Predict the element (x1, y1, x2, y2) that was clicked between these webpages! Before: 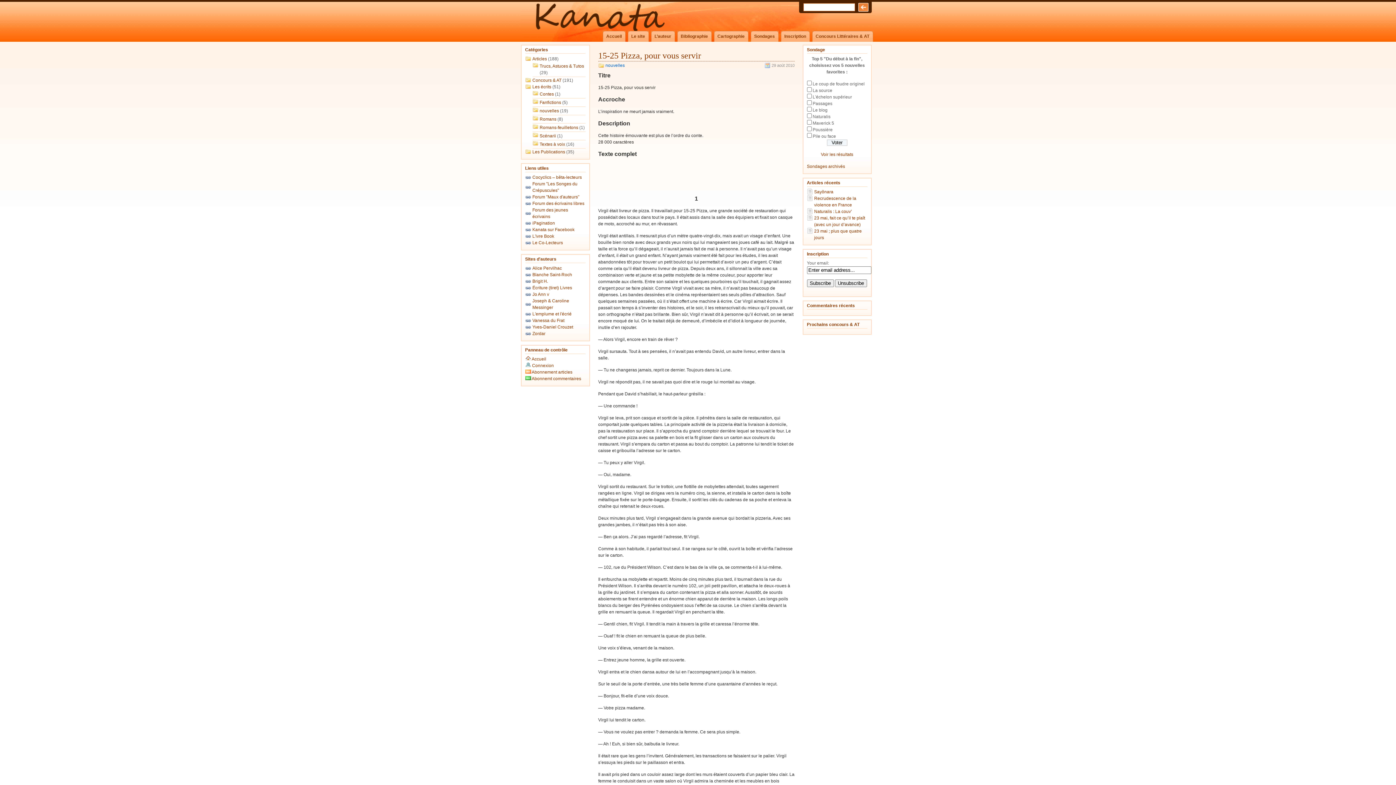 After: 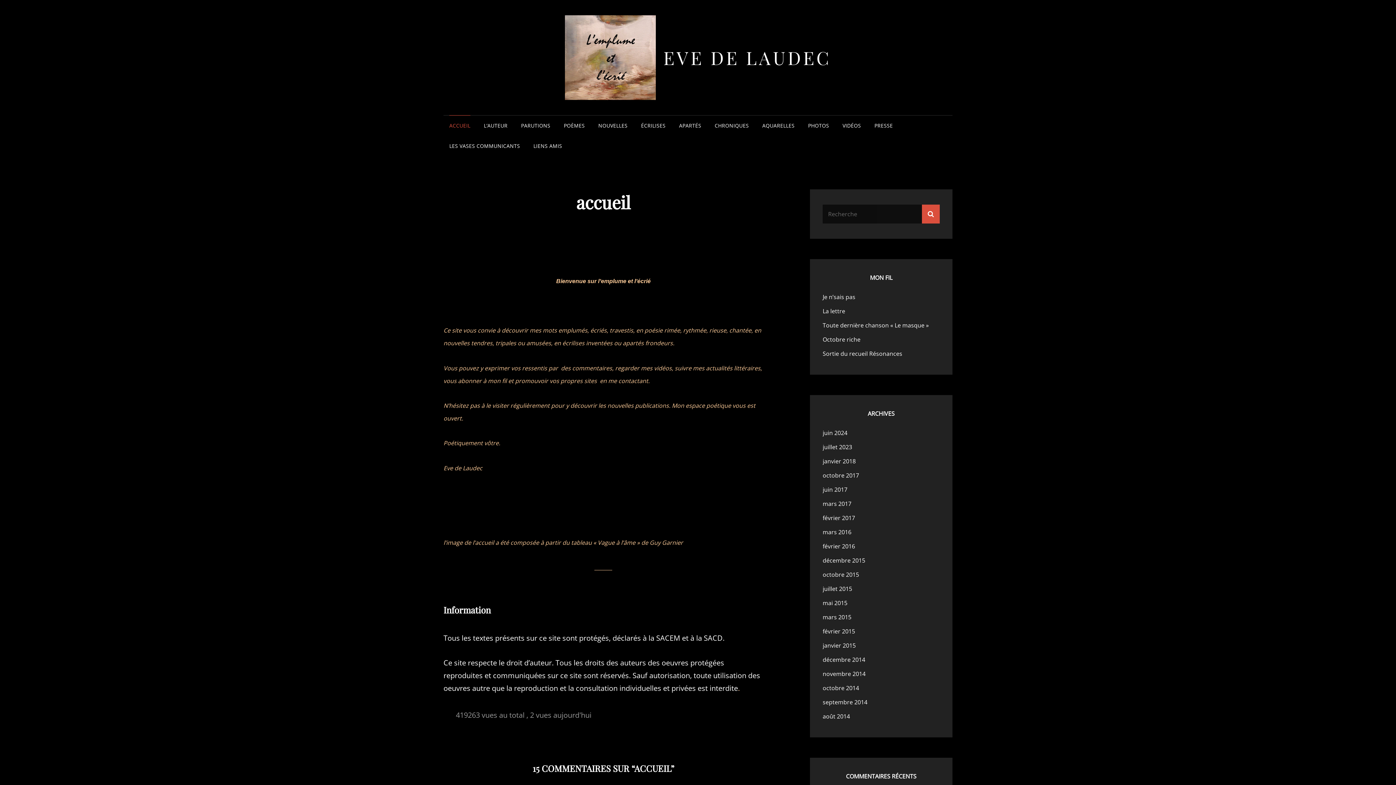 Action: label: L'emplume et l'écrié bbox: (532, 311, 571, 316)